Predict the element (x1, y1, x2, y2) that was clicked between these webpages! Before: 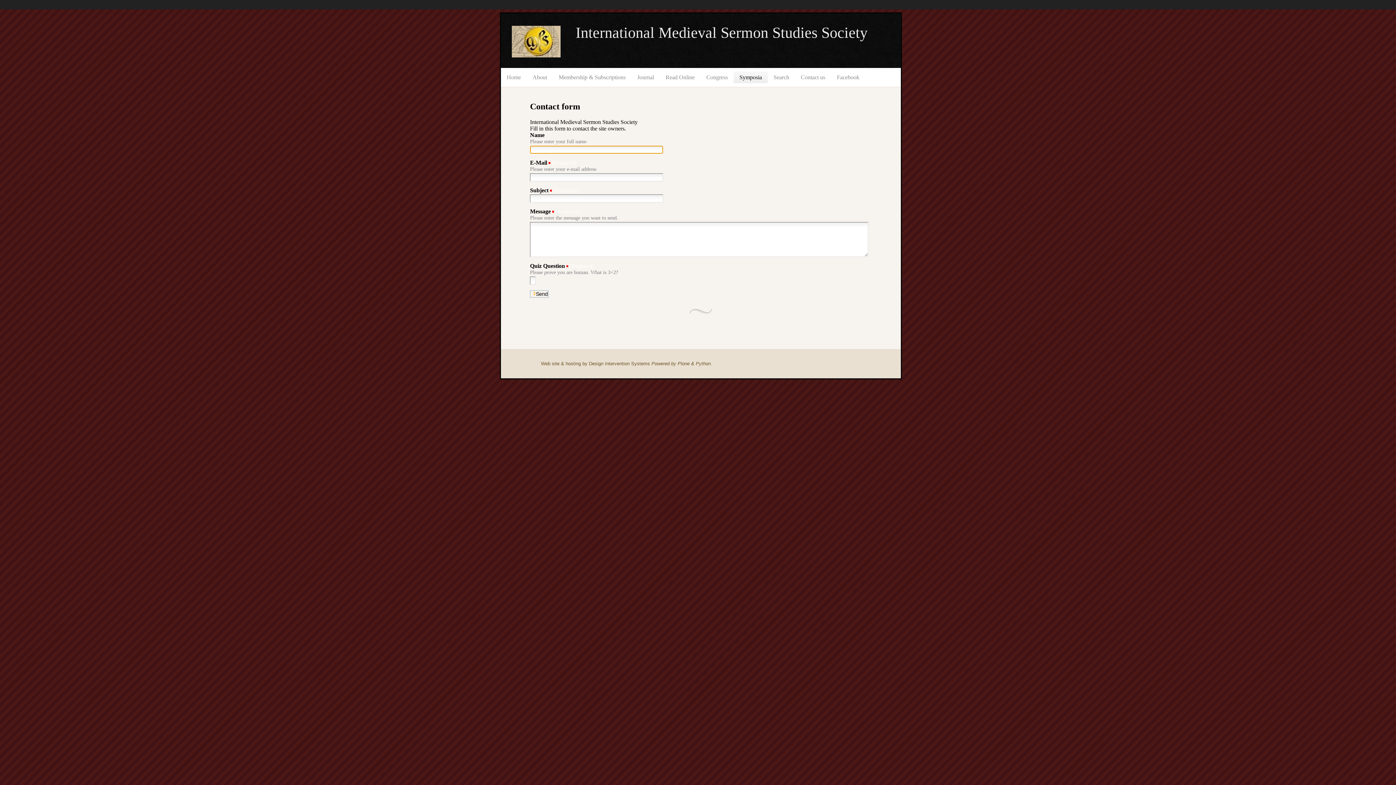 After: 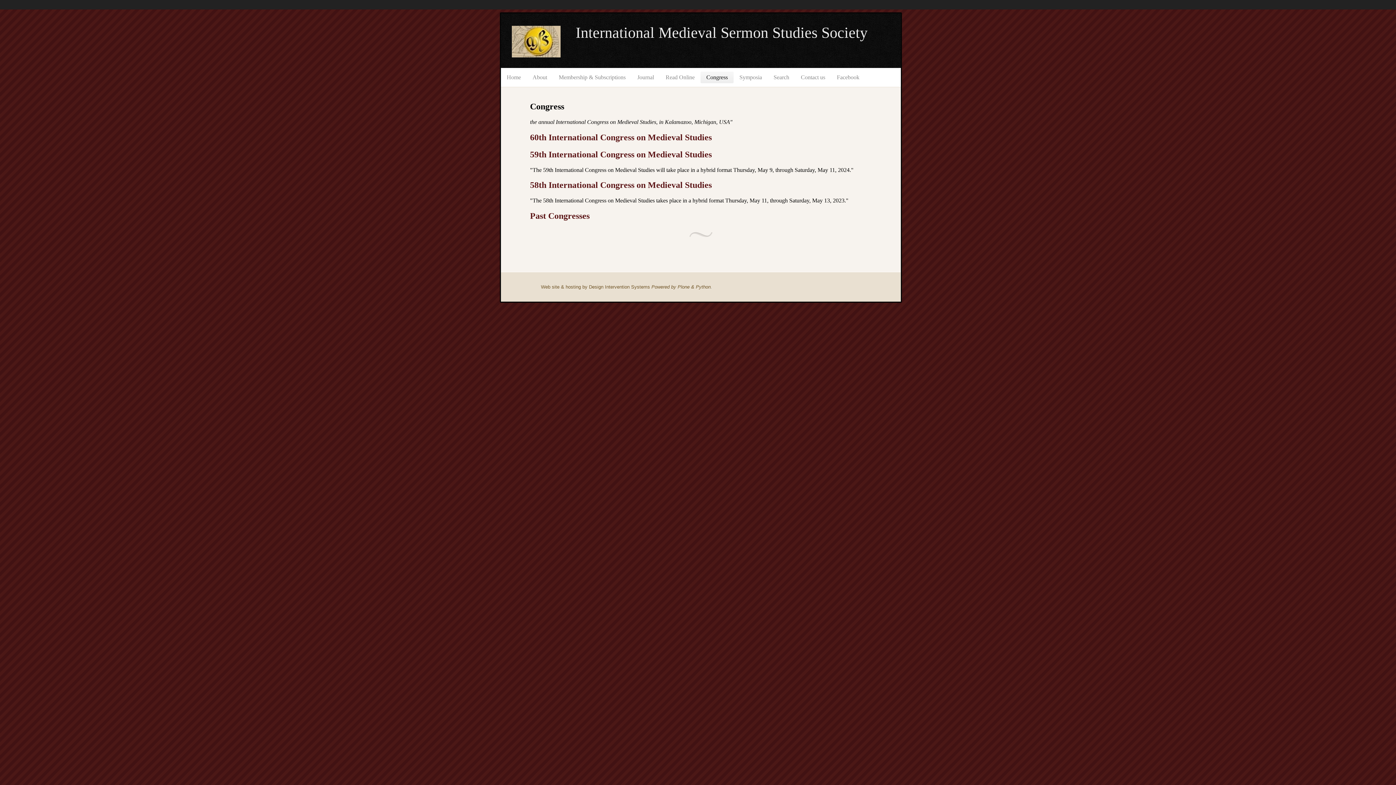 Action: label: Congress bbox: (700, 71, 733, 83)